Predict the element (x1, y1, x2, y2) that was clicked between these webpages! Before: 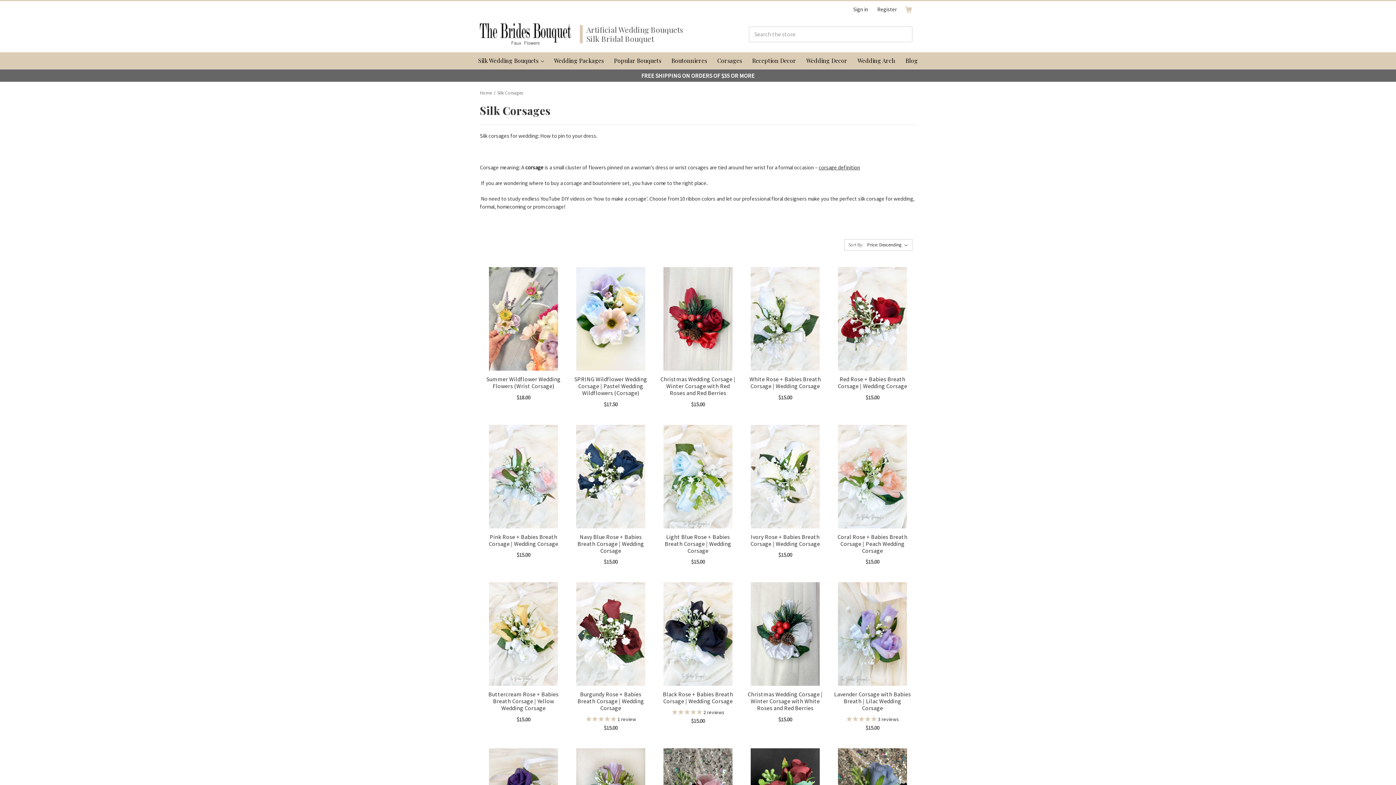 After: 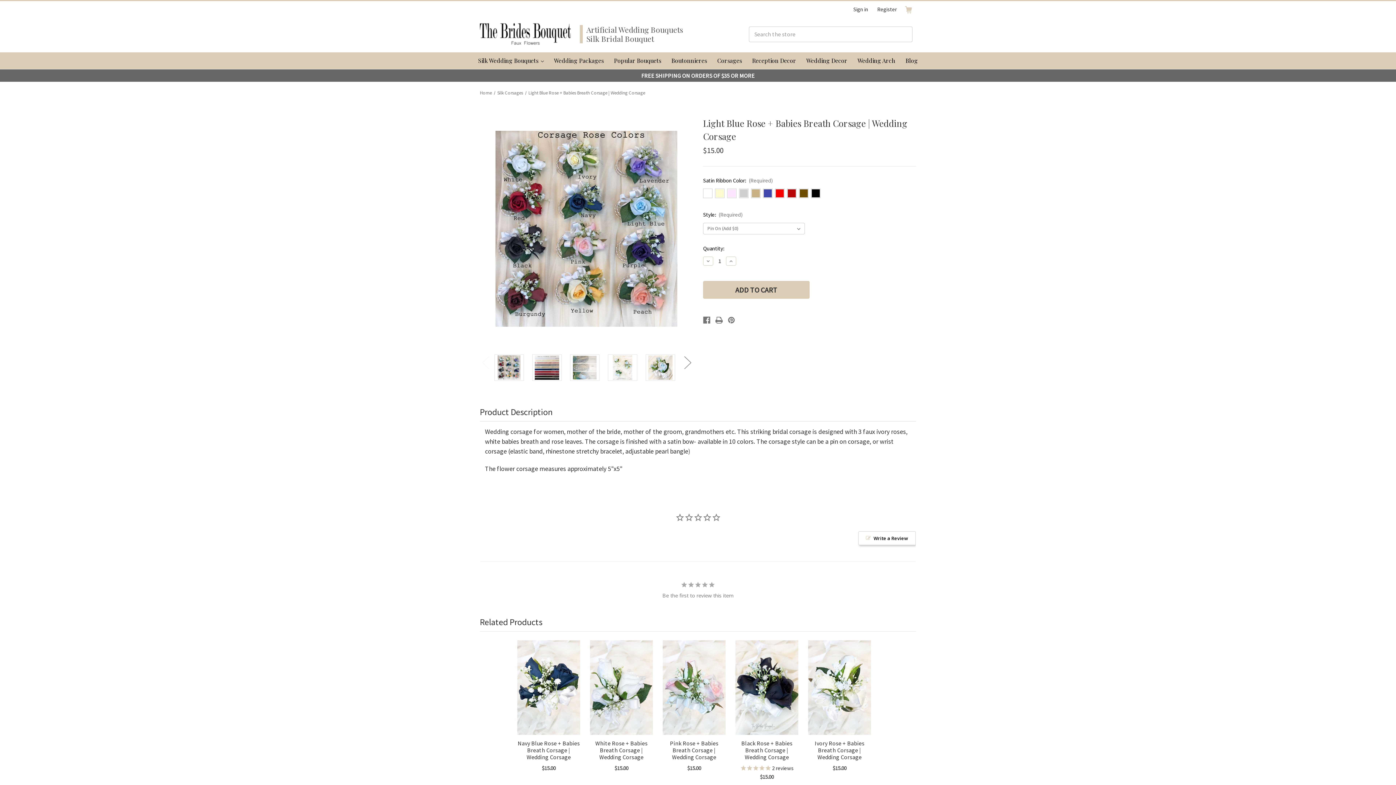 Action: bbox: (658, 533, 738, 554) label: Light Blue Rose + Babies Breath Corsage | Wedding Corsage, $15.00

